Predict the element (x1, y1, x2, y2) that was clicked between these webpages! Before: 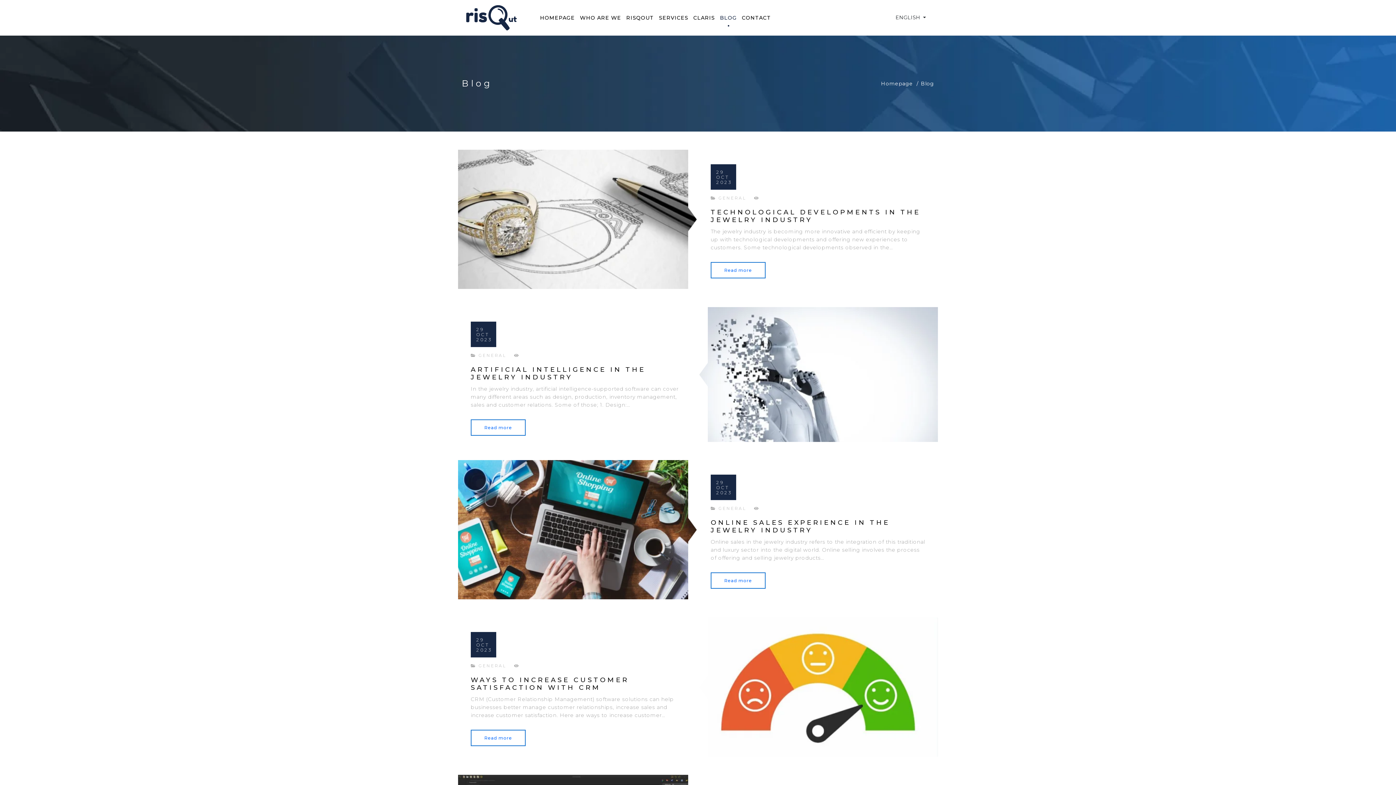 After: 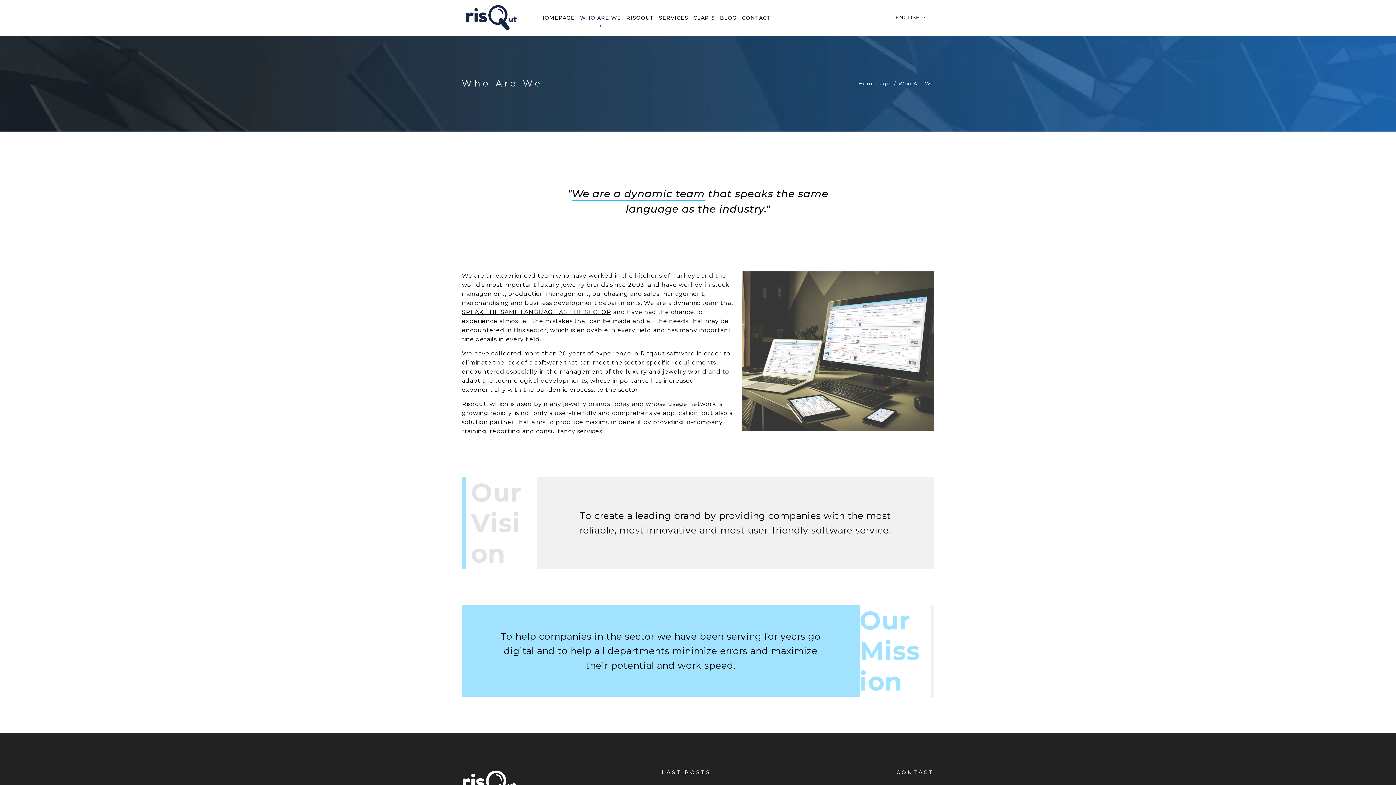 Action: bbox: (577, 11, 623, 24) label: WHO ARE WE